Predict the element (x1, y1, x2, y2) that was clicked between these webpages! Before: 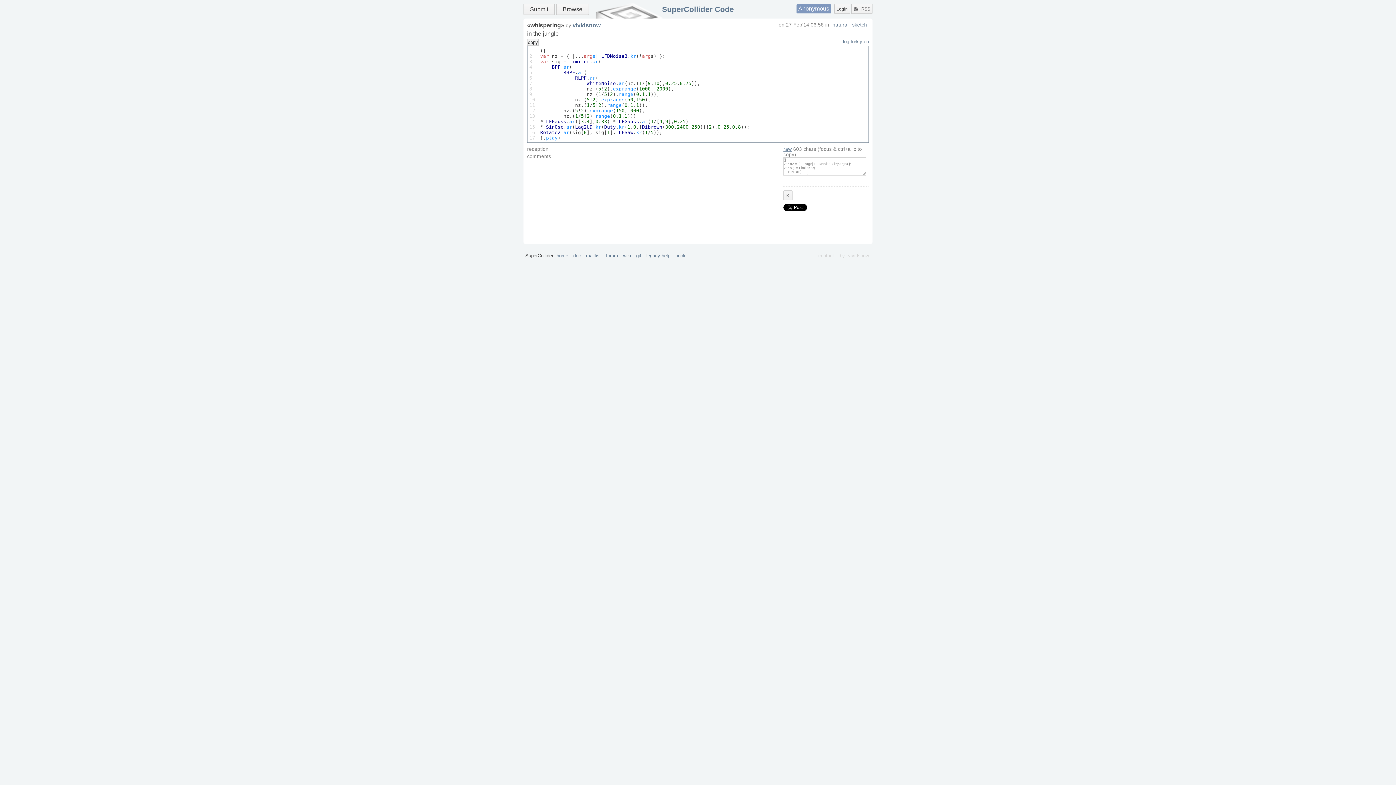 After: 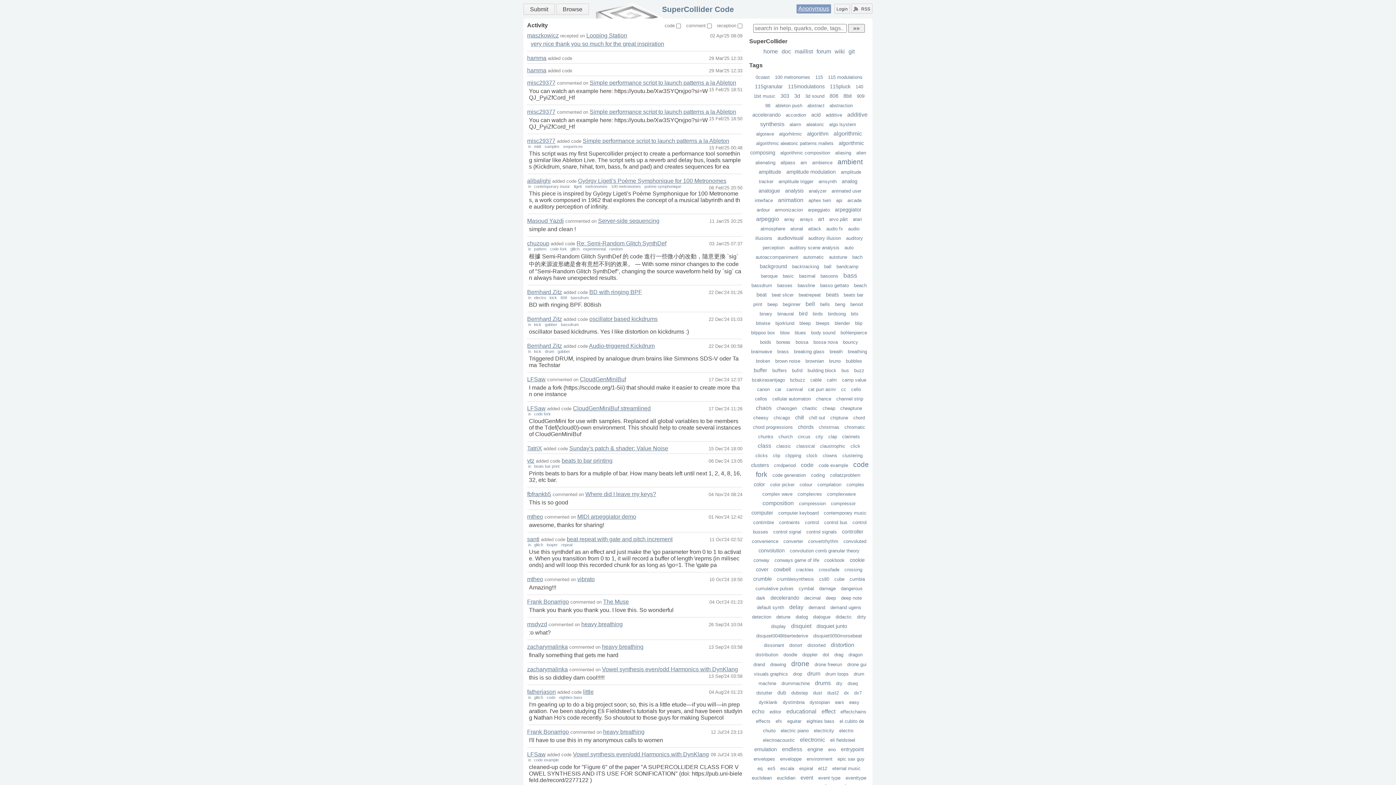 Action: bbox: (556, 3, 589, 14) label: Browse